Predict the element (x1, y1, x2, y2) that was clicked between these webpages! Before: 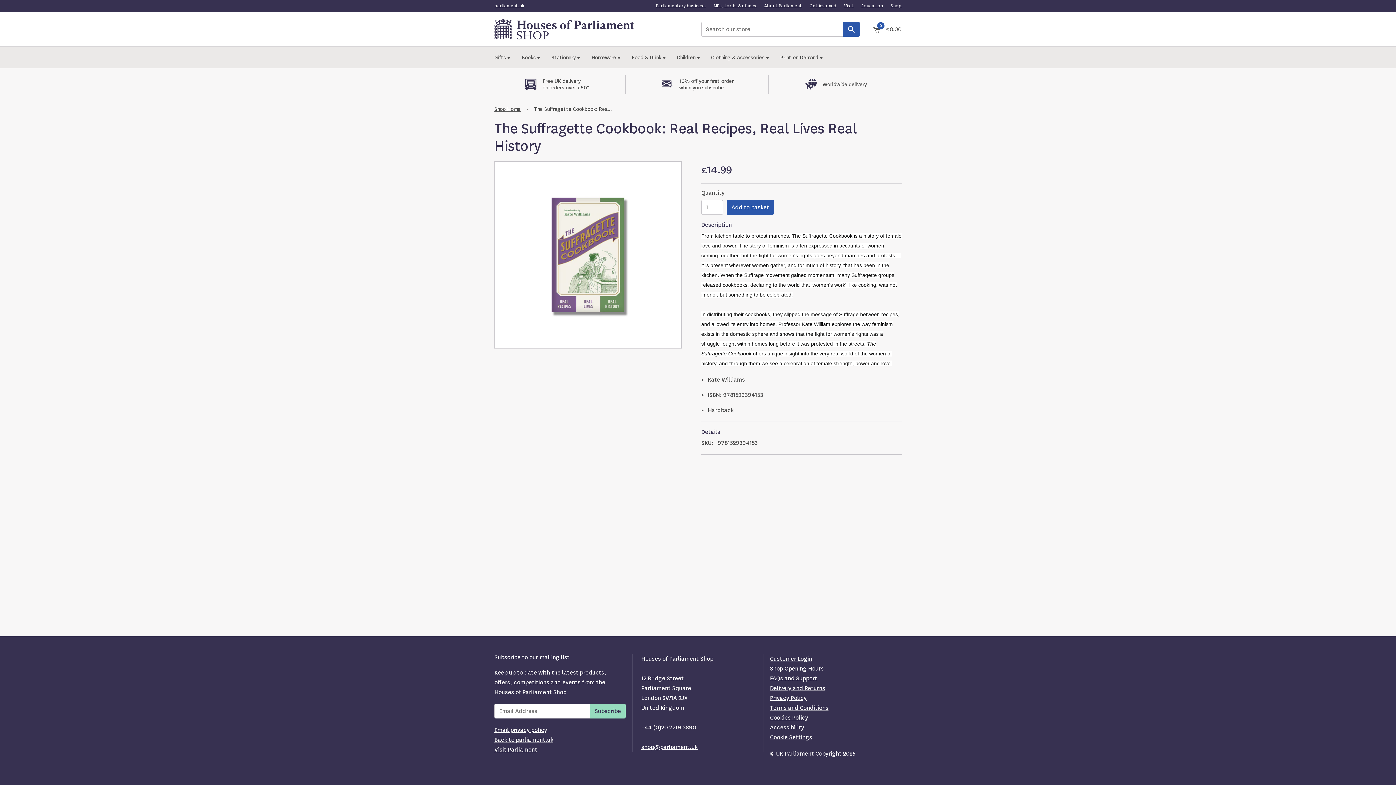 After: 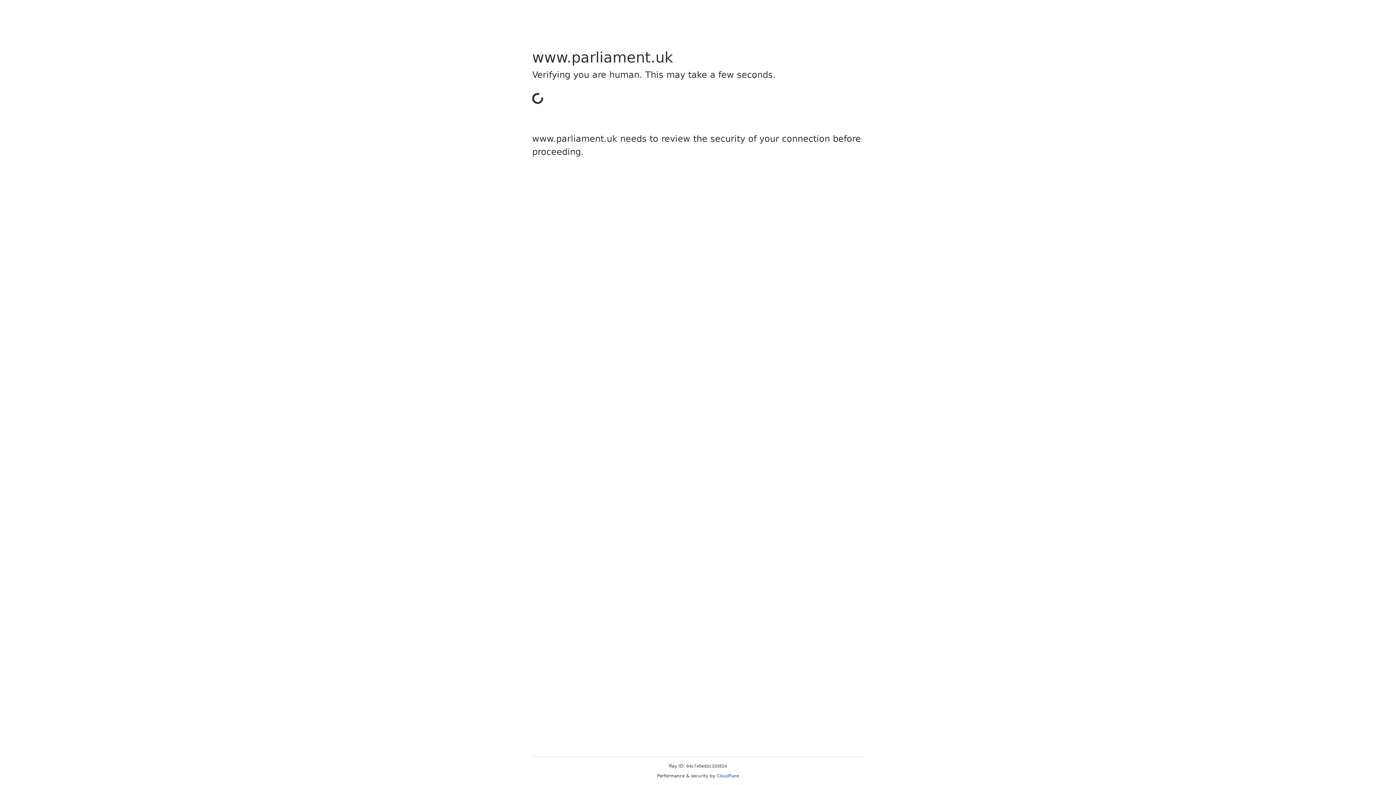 Action: label: Parliamentary business bbox: (656, 2, 706, 8)